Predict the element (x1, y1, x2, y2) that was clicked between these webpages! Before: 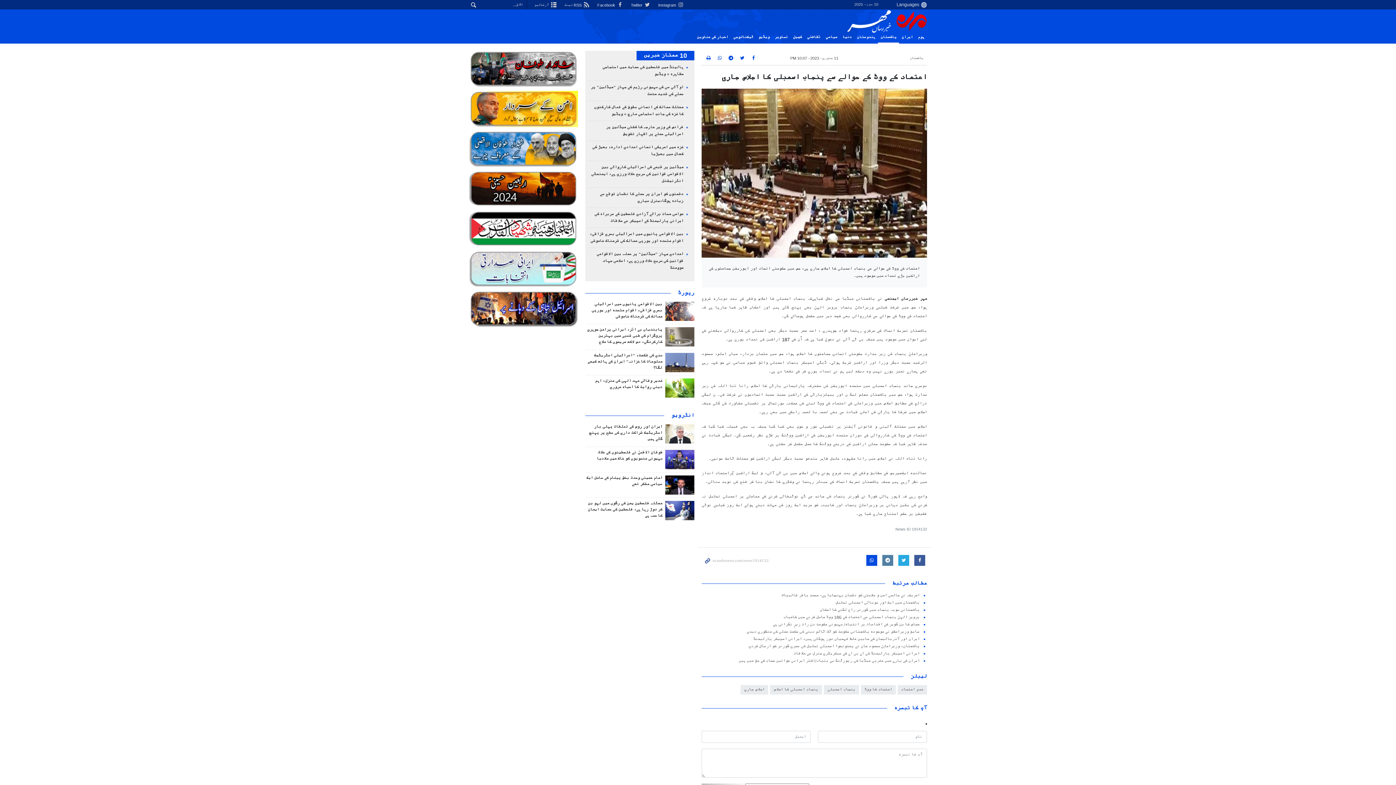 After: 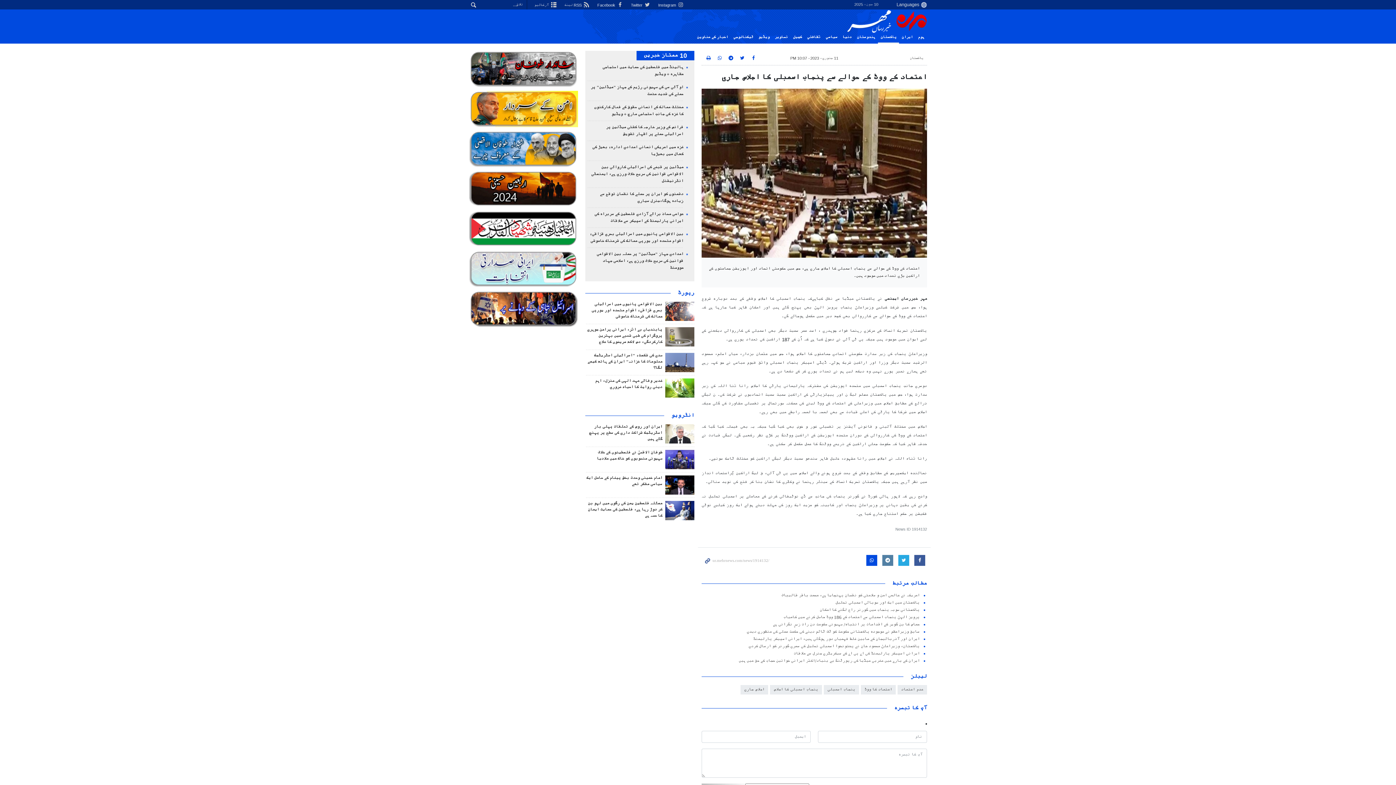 Action: bbox: (469, 290, 578, 327)